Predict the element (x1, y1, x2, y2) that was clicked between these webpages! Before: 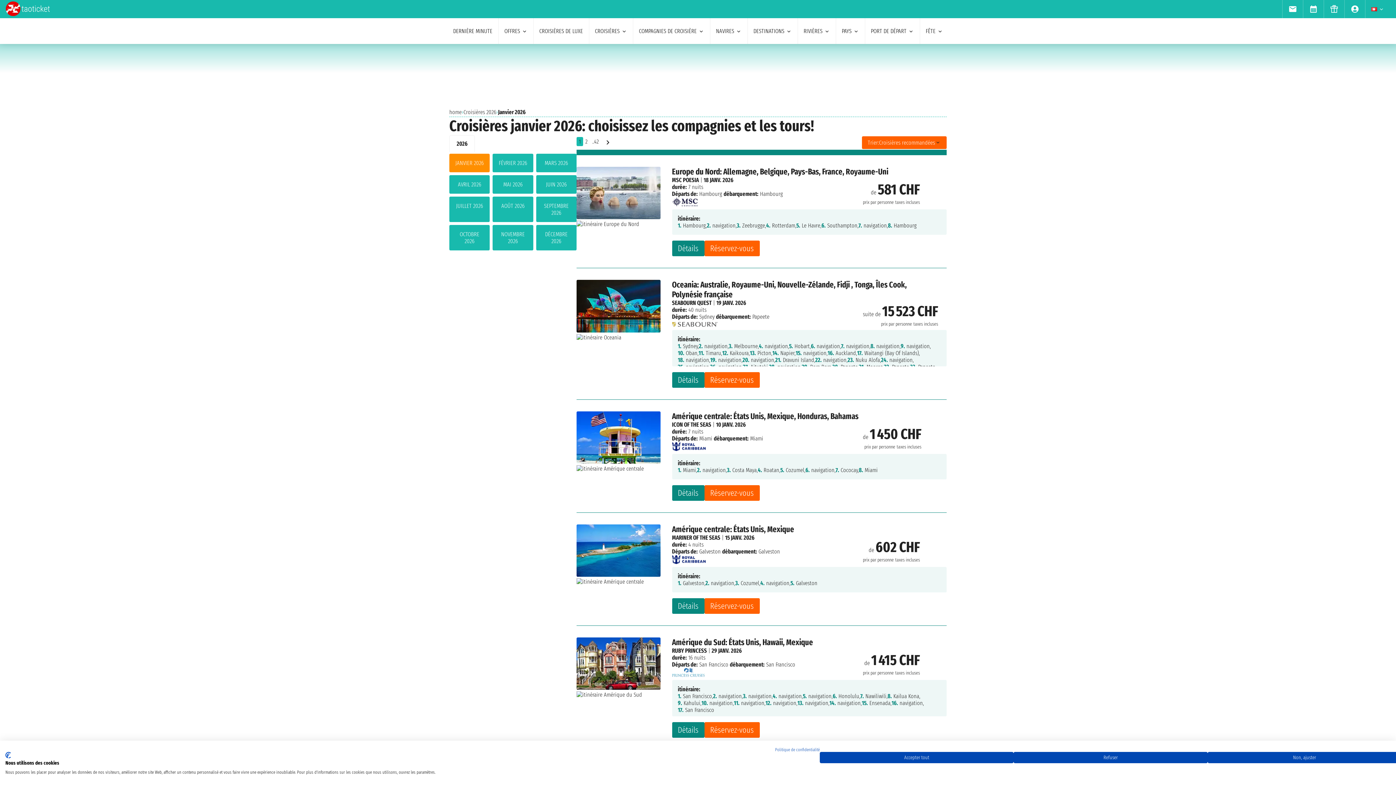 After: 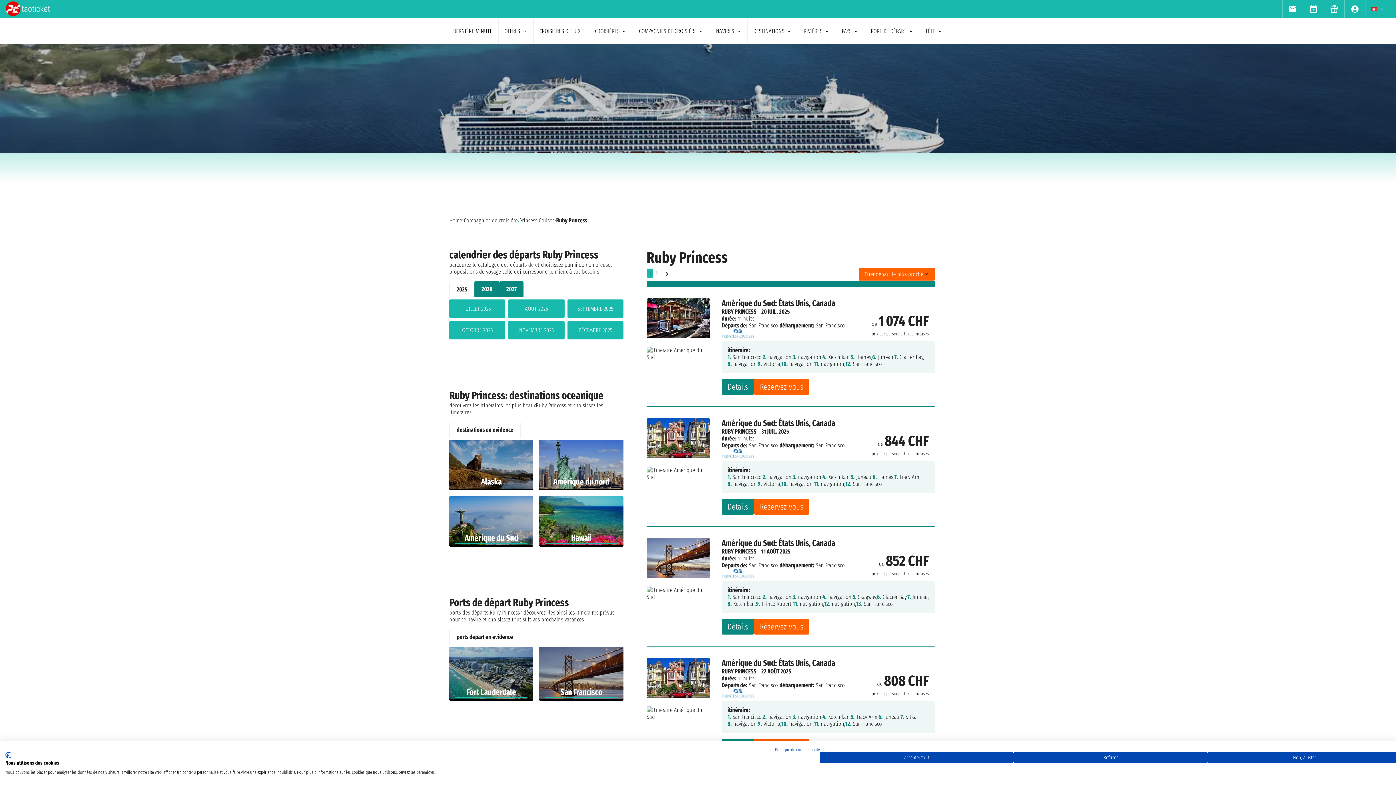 Action: label: RUBY PRINCESS bbox: (672, 647, 707, 654)